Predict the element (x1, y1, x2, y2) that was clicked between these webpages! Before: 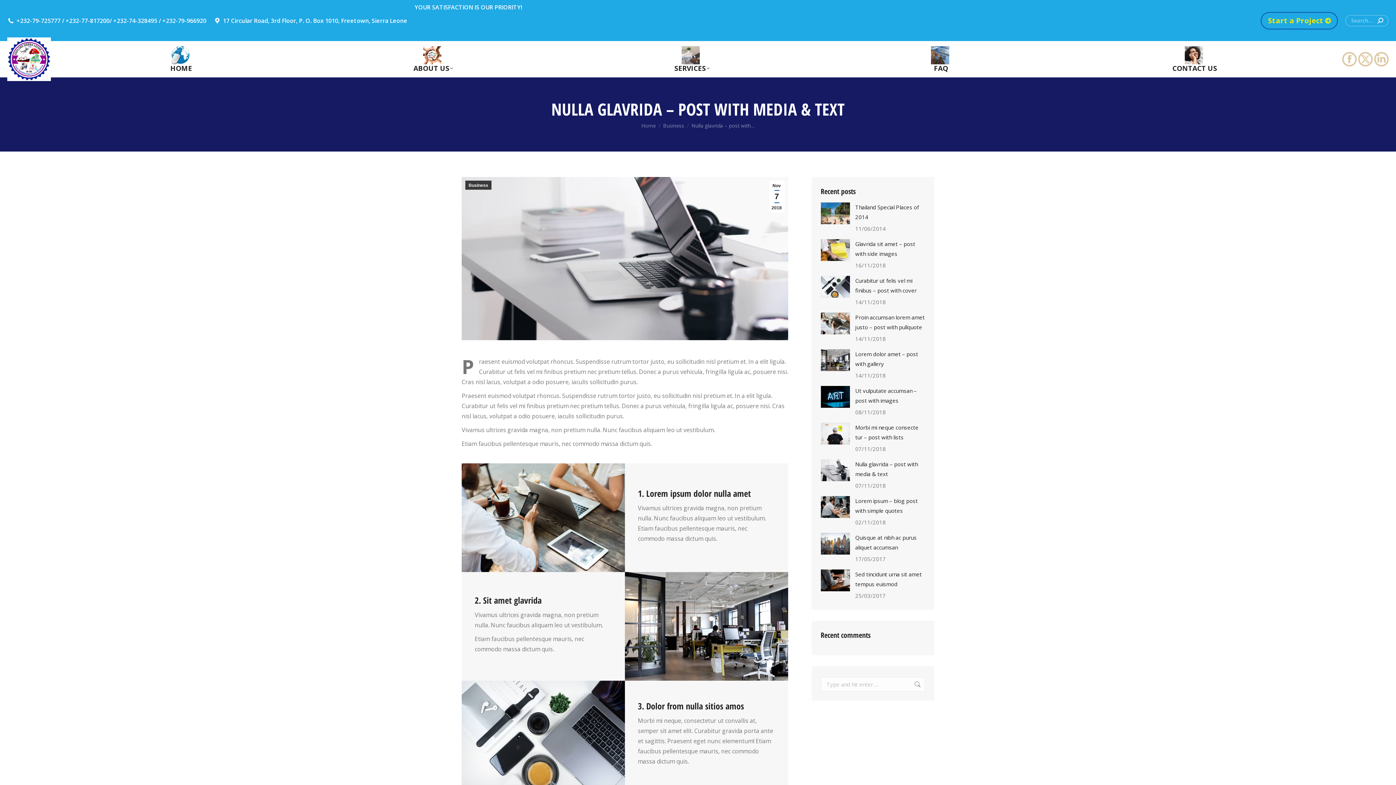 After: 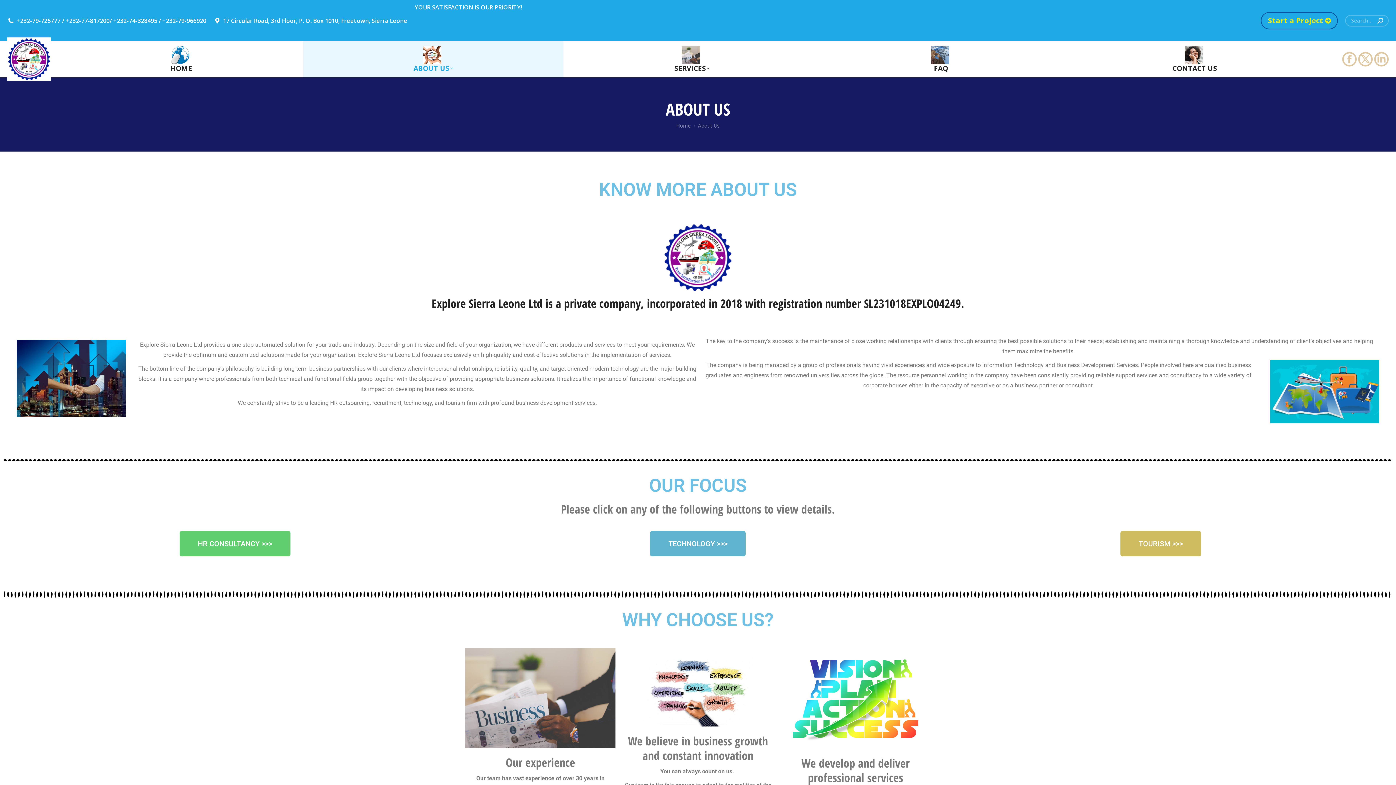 Action: label: ABOUT US bbox: (303, 41, 563, 77)